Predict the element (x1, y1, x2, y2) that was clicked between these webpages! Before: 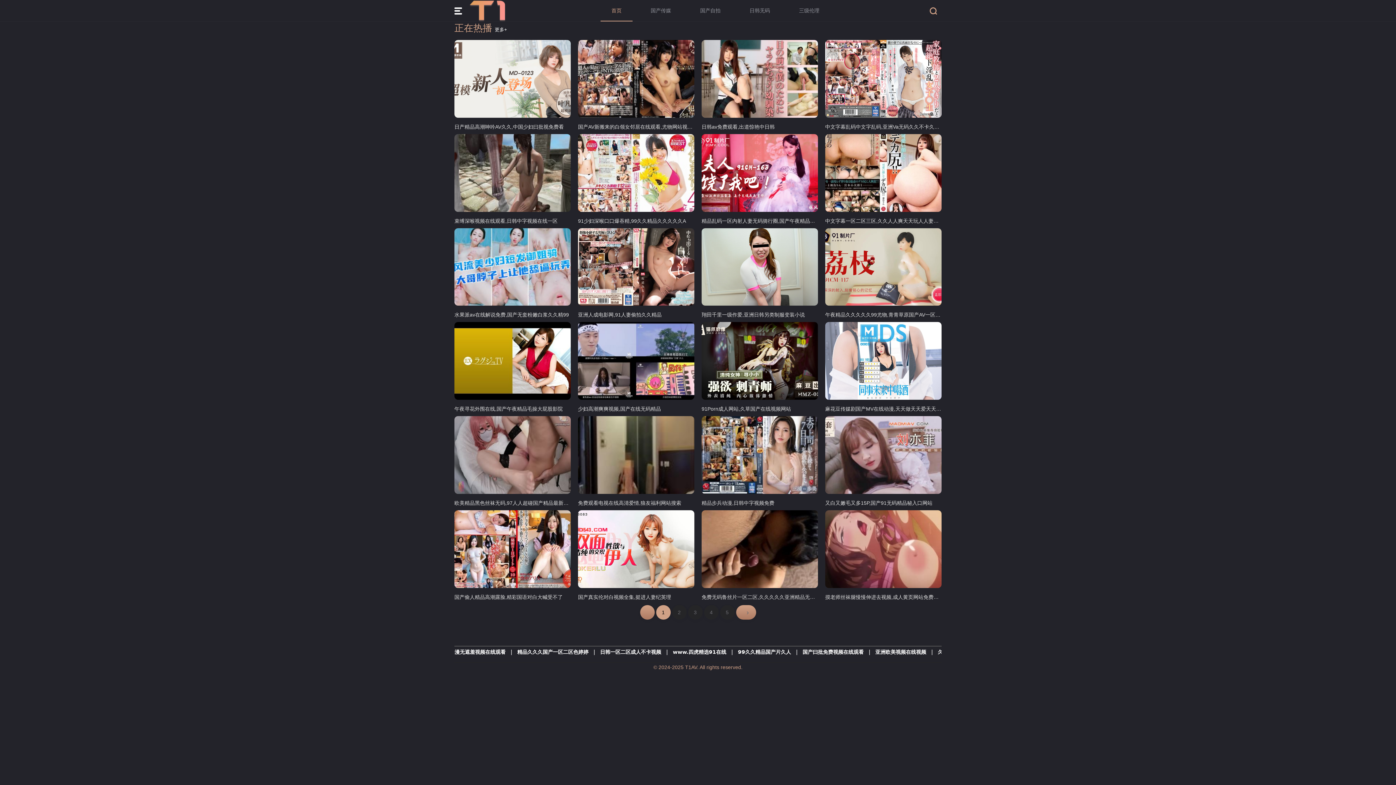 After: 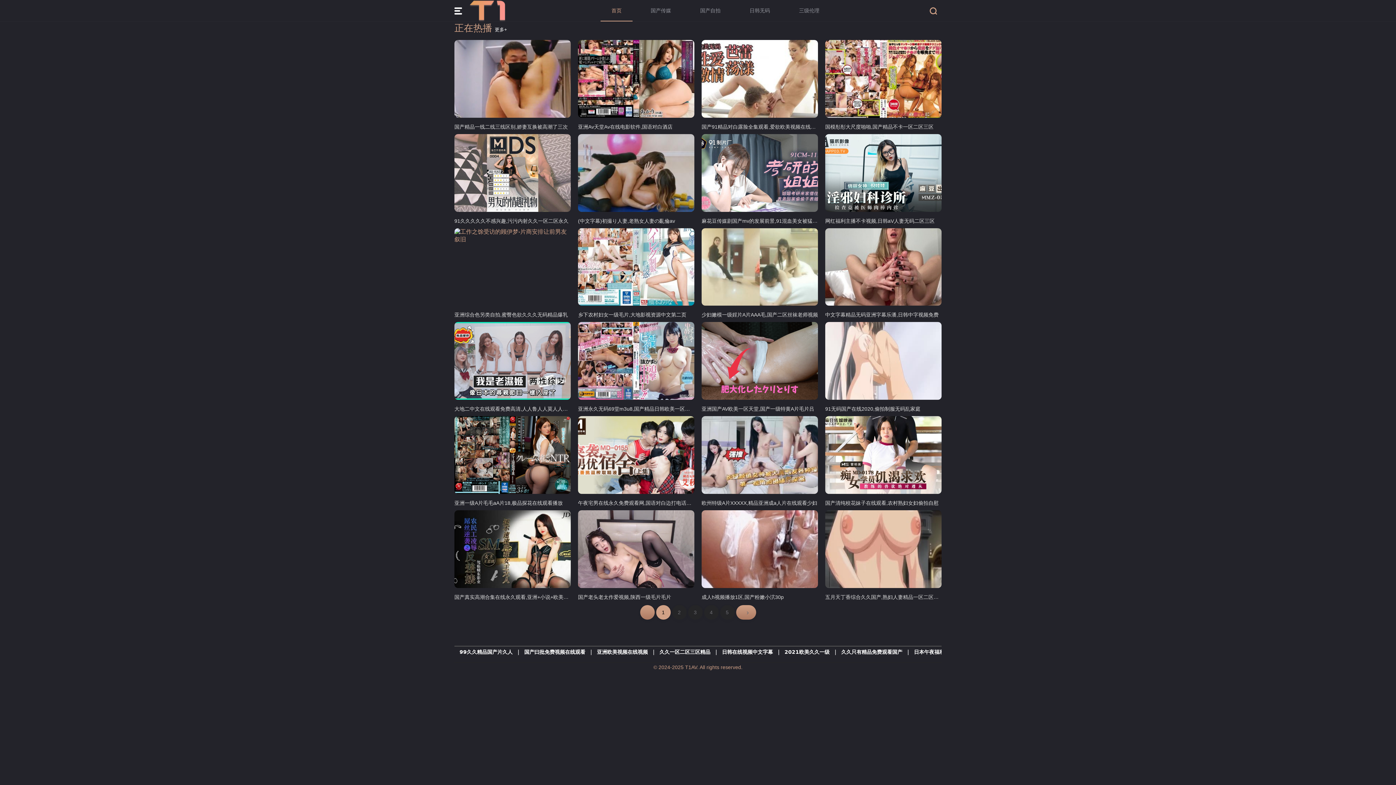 Action: bbox: (736, 605, 756, 619)